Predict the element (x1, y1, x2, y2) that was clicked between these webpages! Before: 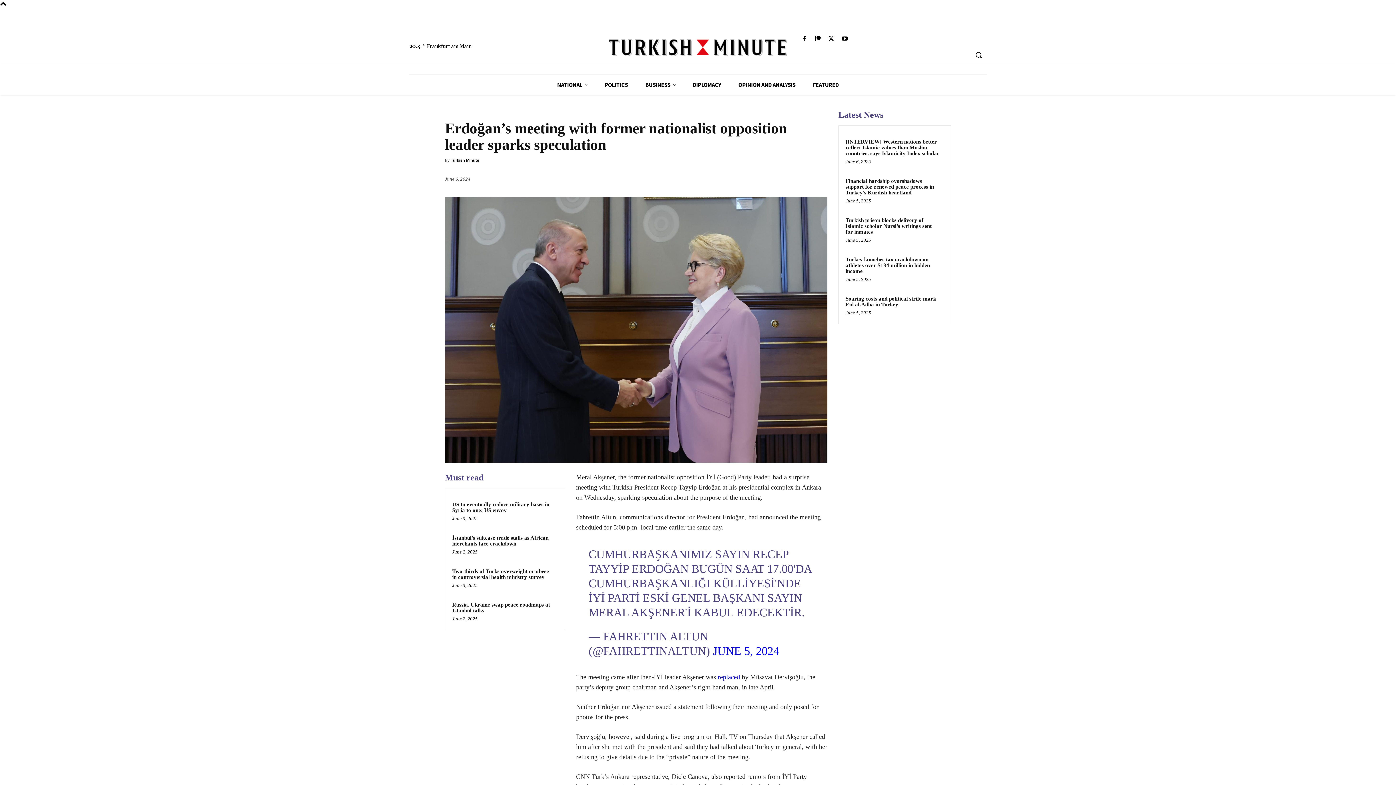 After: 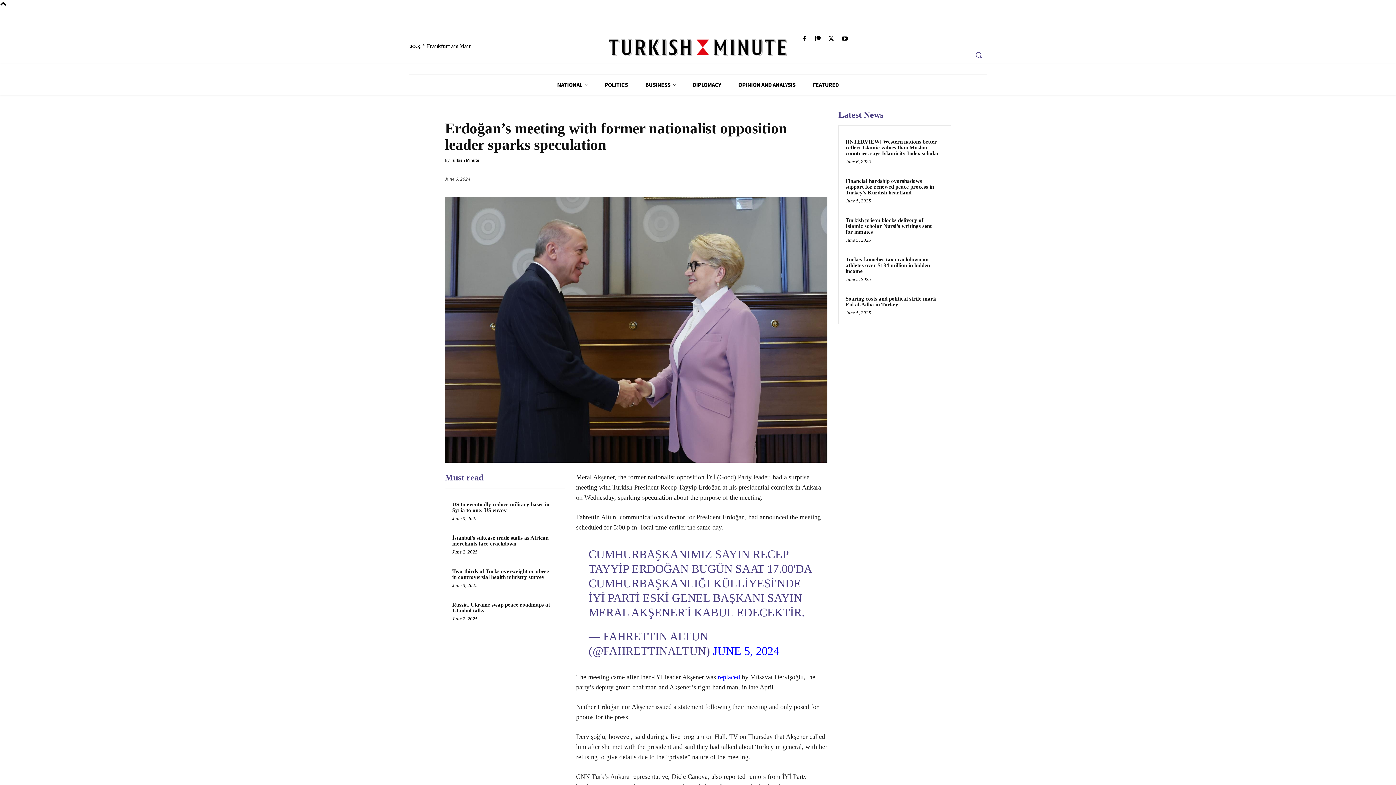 Action: label: Search bbox: (970, 46, 987, 63)